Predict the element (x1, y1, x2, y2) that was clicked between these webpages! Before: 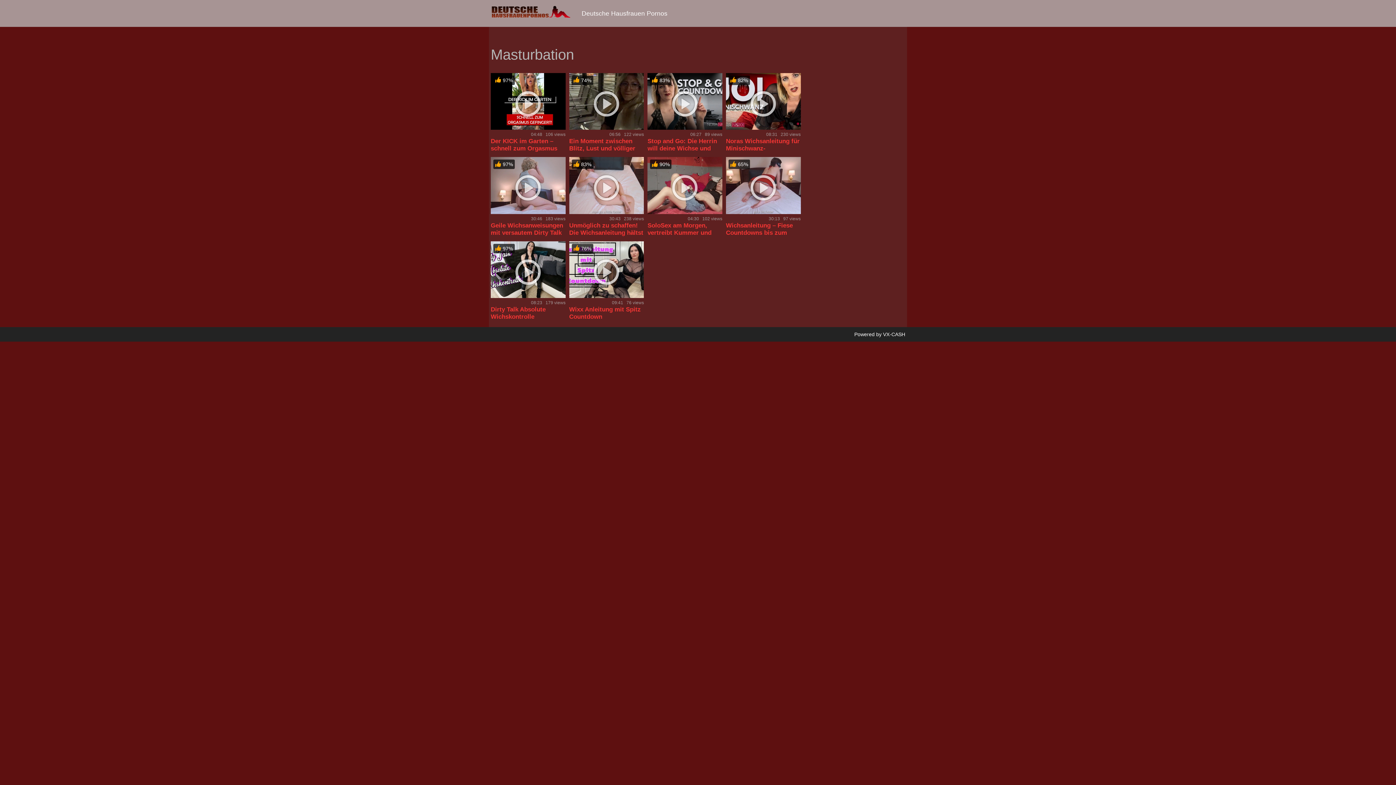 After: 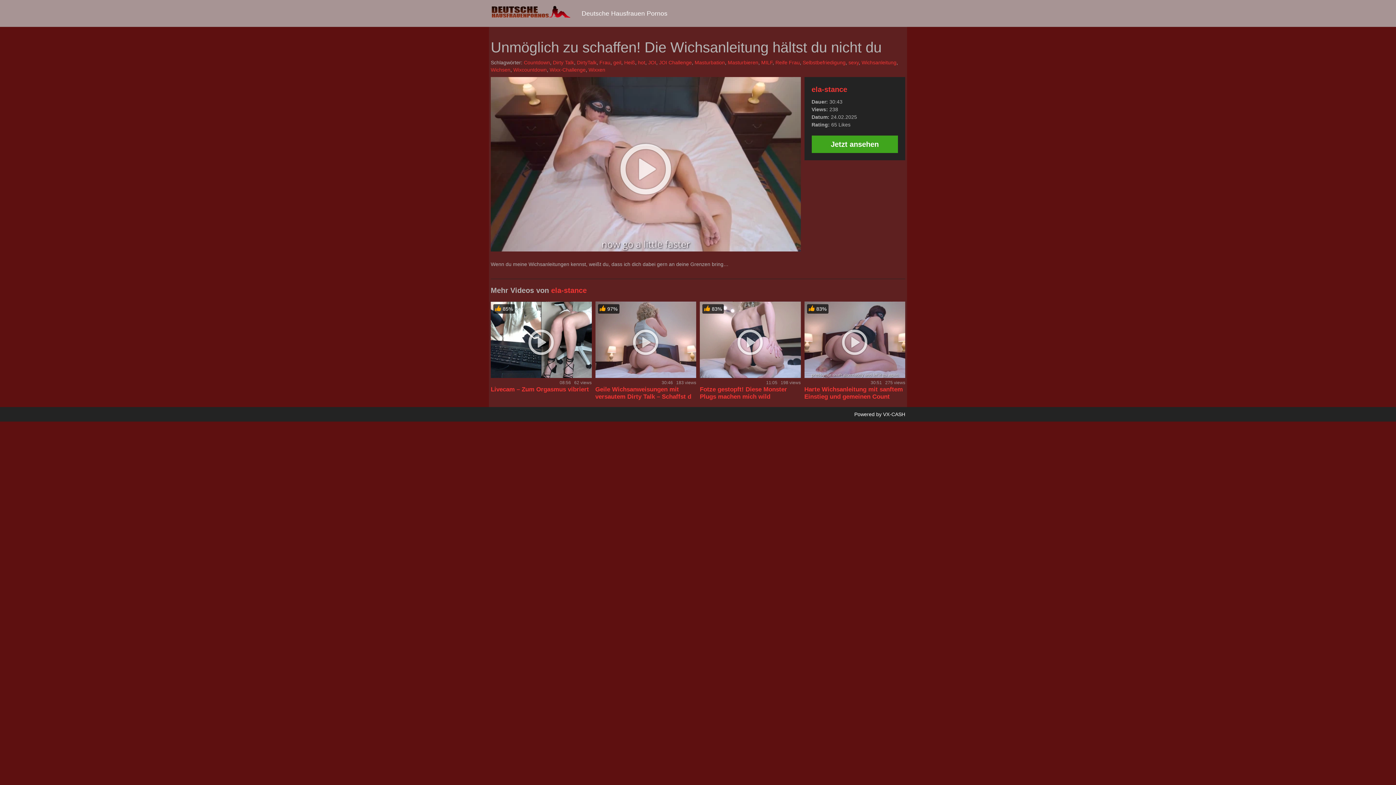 Action: bbox: (569, 222, 643, 243) label: Unmöglich zu schaffen! Die Wichsanleitung hältst du nicht du